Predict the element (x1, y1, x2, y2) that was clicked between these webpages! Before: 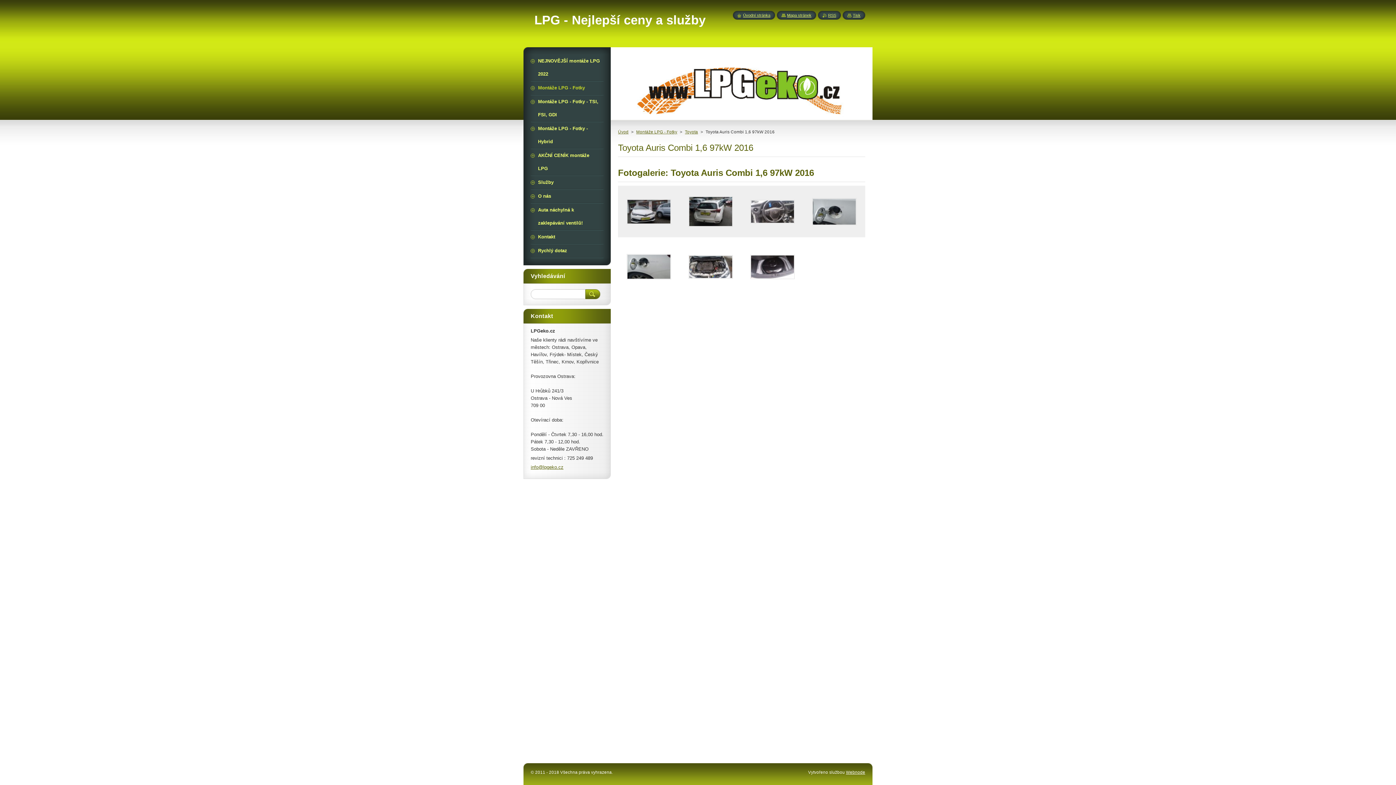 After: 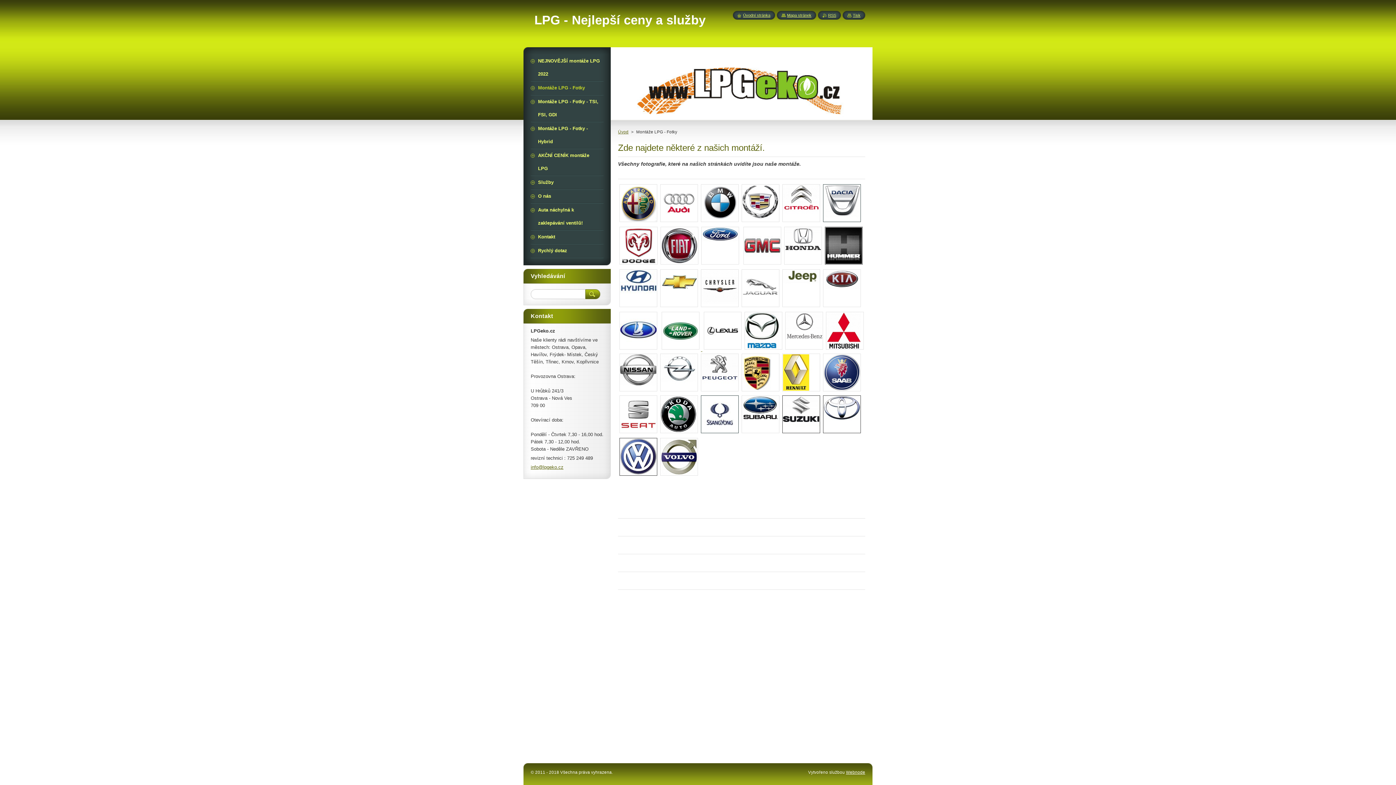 Action: label: Montáže LPG - Fotky bbox: (636, 129, 677, 134)